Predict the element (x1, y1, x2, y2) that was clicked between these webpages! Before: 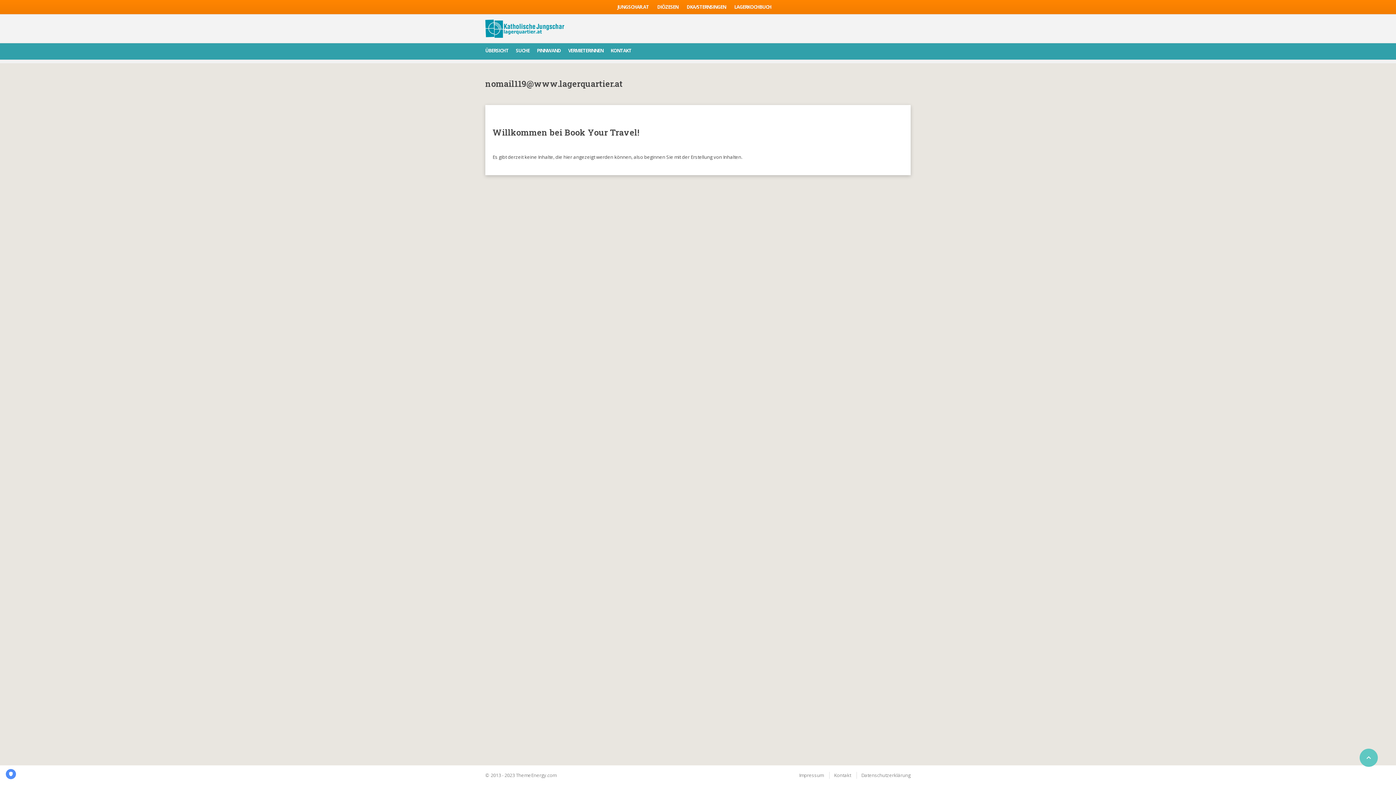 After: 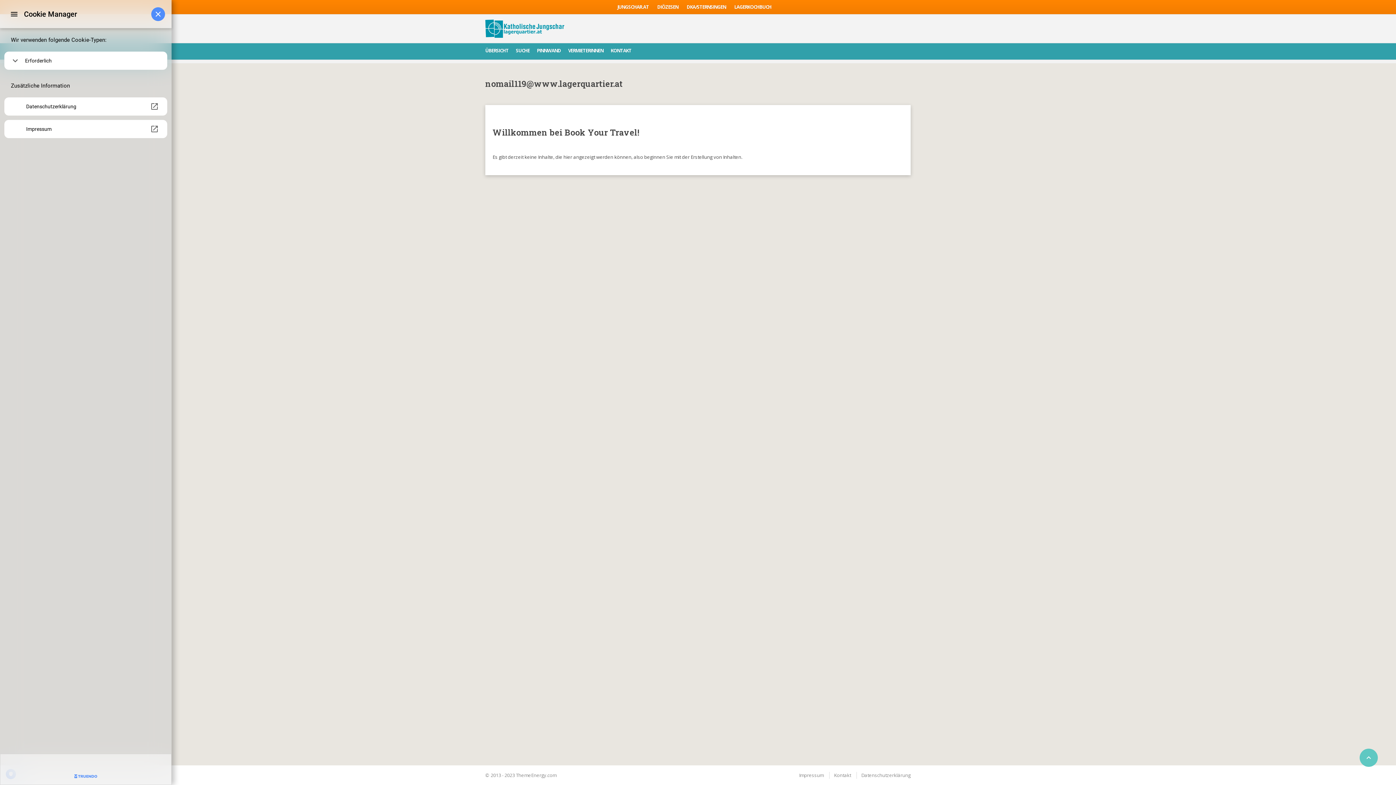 Action: label: PRIVACY bbox: (5, 769, 16, 779)